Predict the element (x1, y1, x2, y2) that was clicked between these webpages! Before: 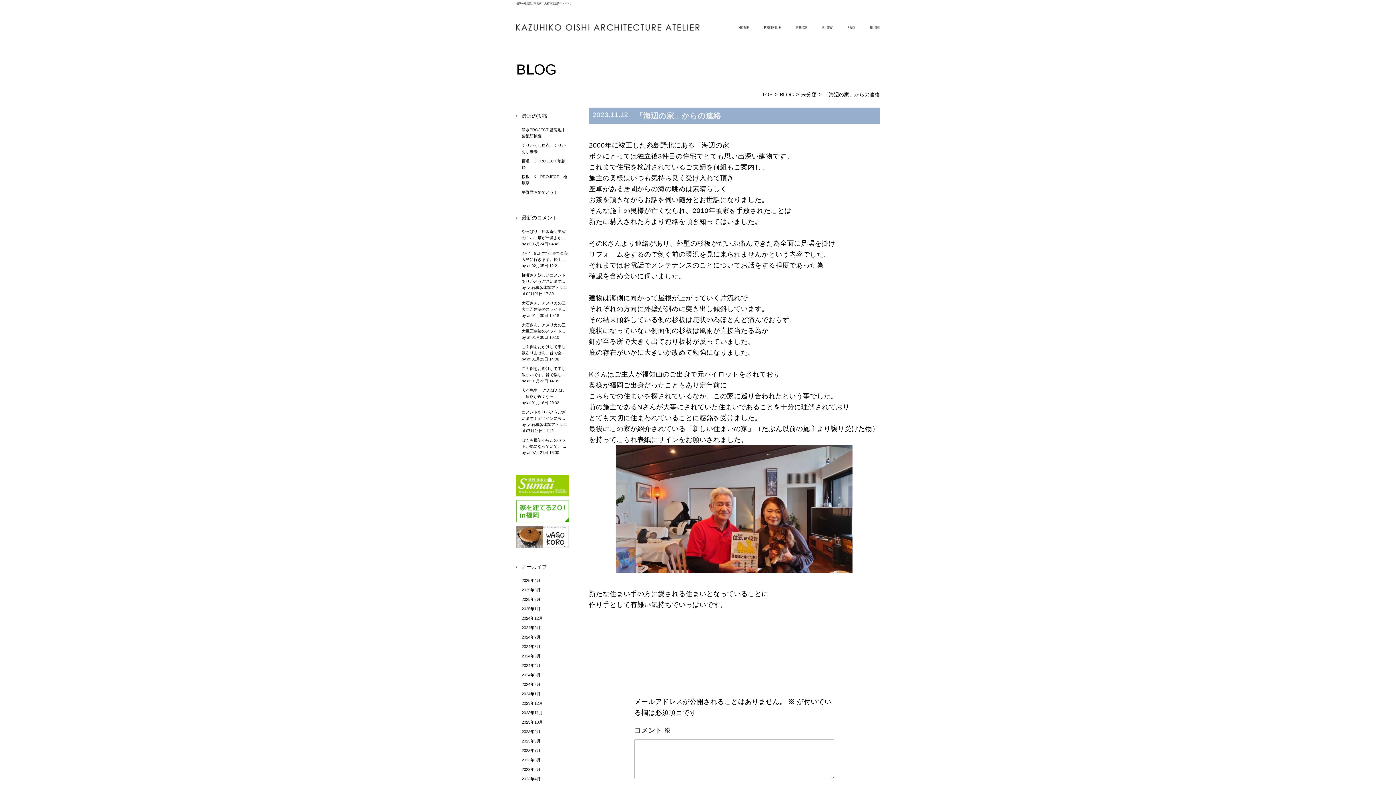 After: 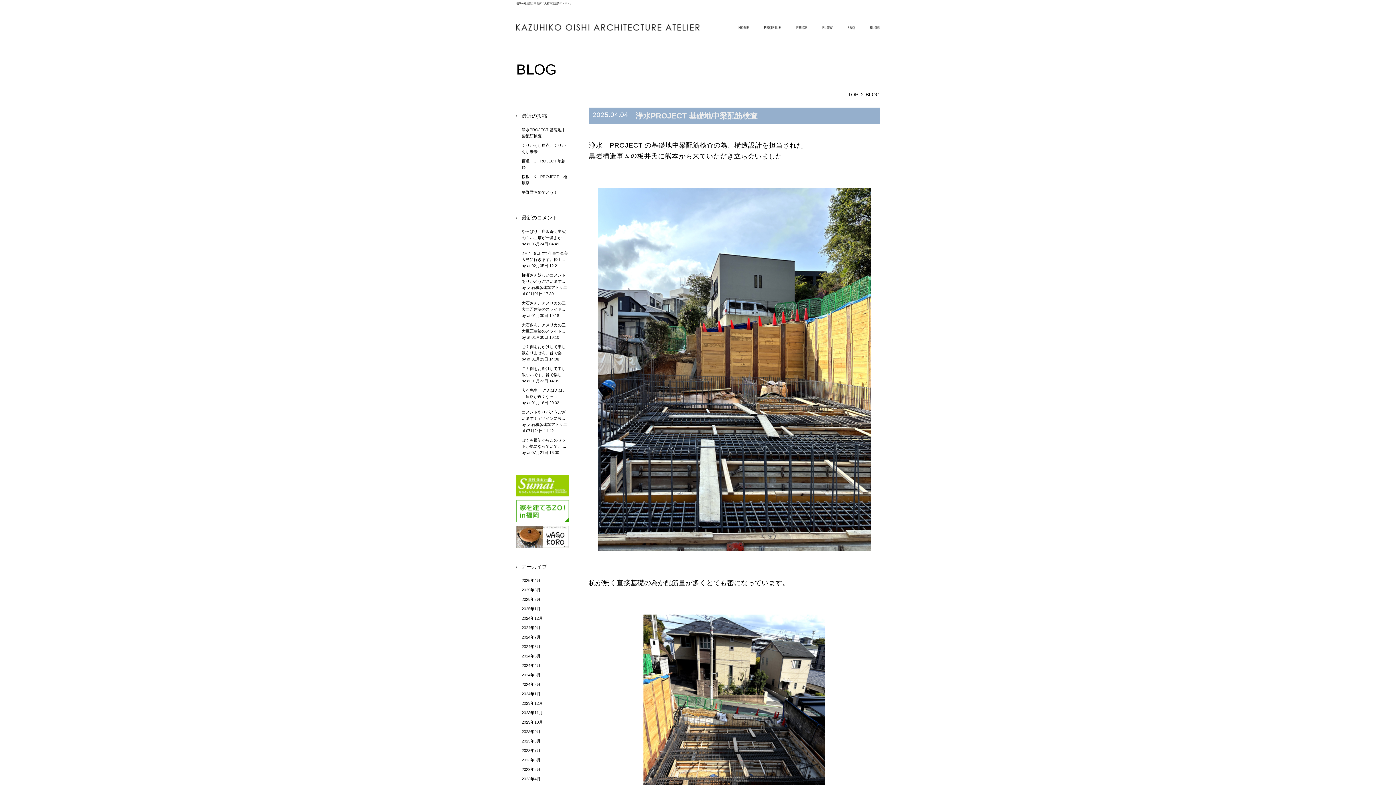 Action: bbox: (869, 25, 880, 29)